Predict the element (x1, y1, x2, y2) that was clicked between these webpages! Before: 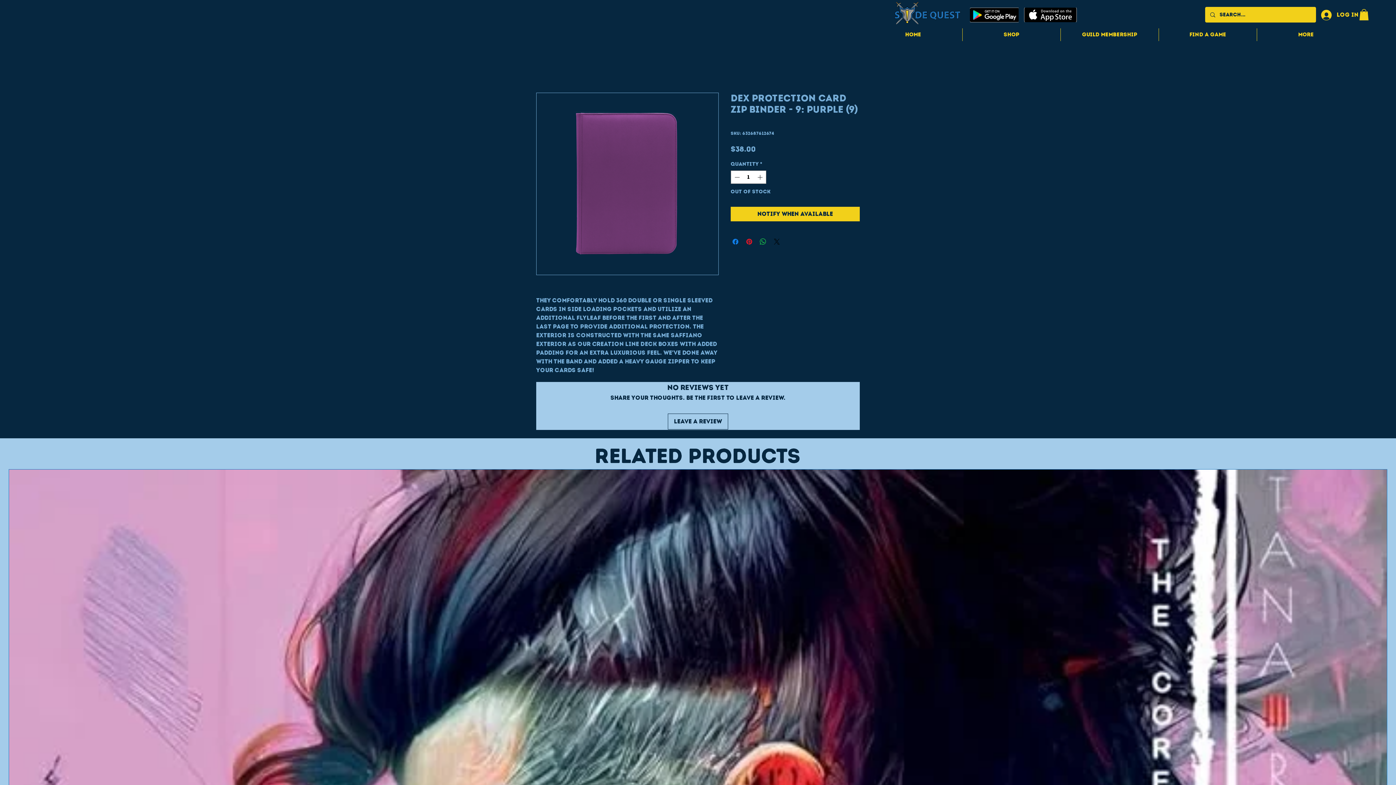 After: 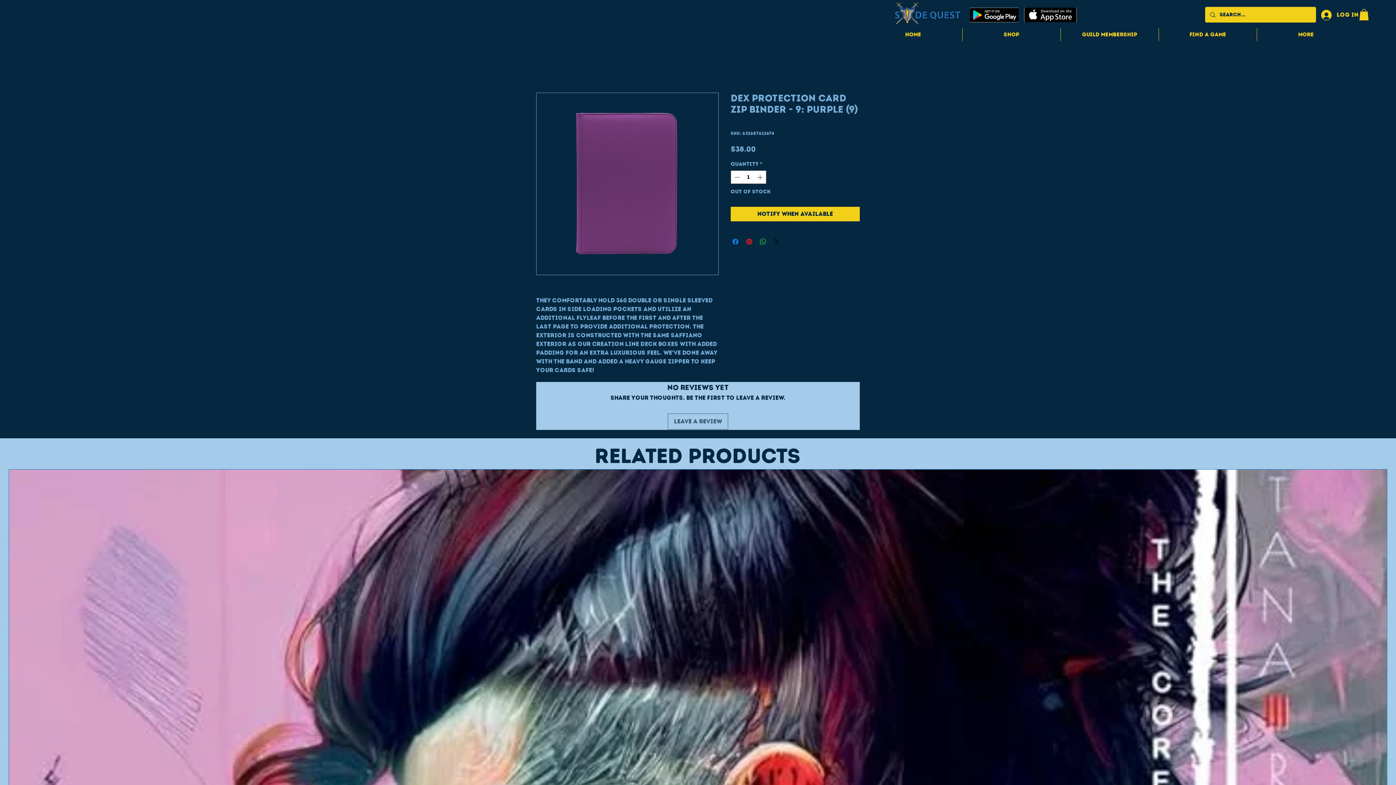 Action: bbox: (668, 413, 728, 429) label: Leave a Review